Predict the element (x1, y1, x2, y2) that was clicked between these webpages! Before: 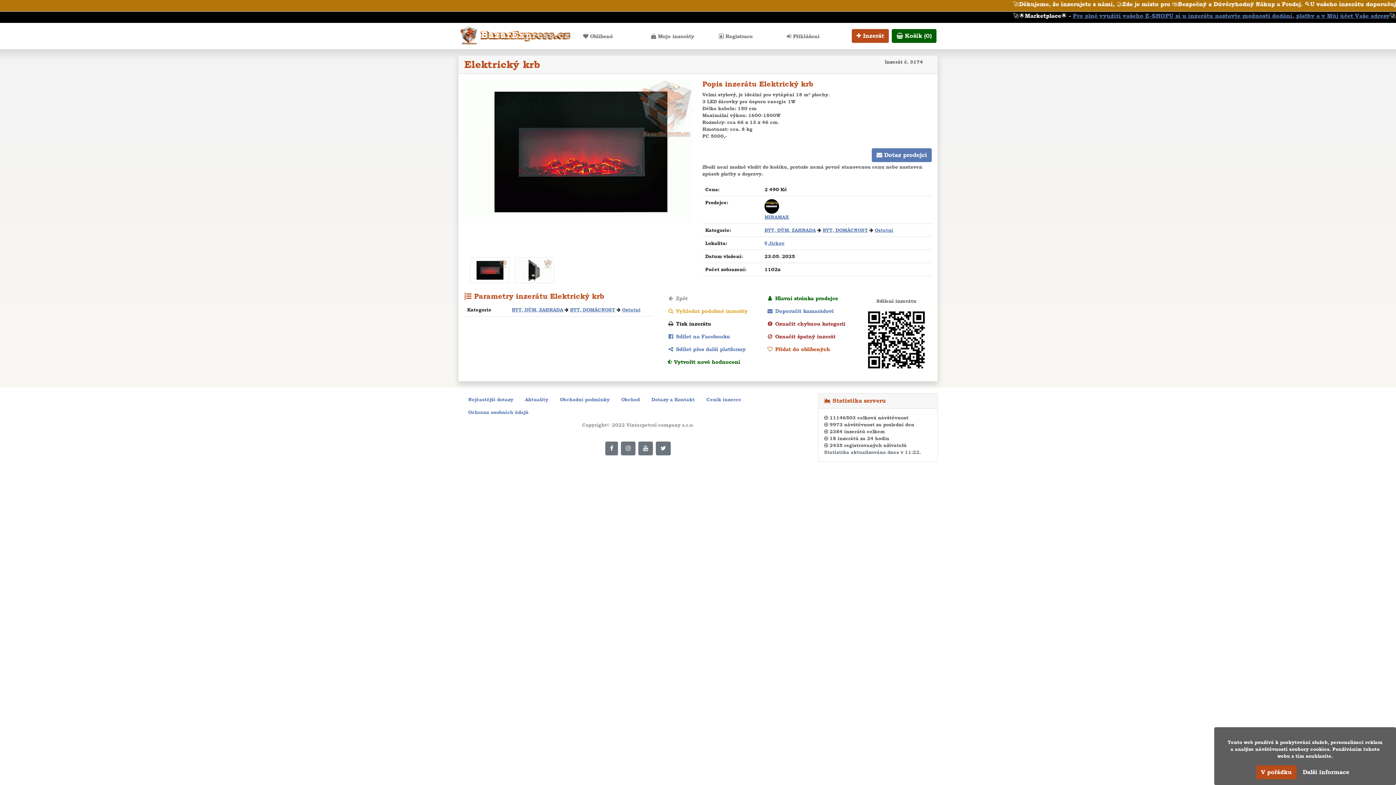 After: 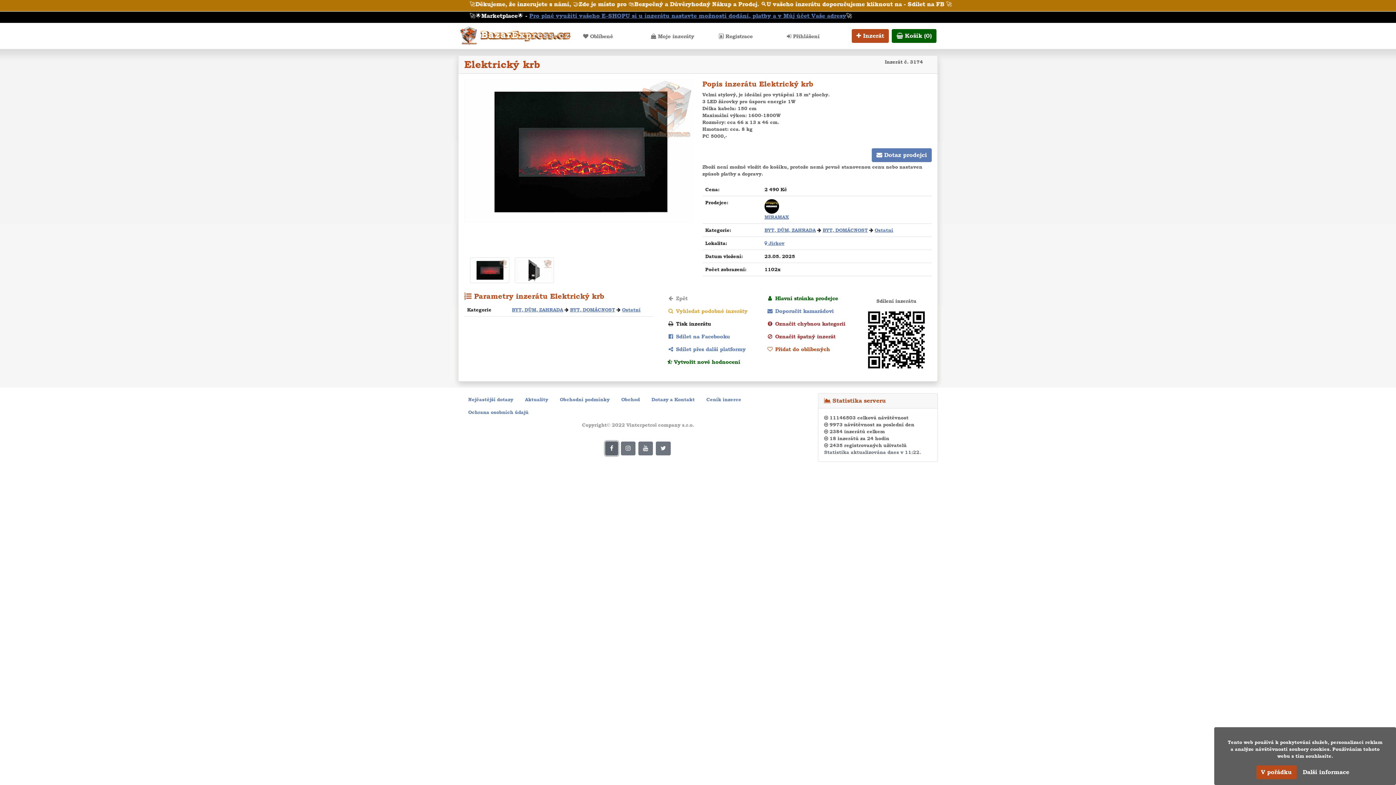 Action: bbox: (605, 441, 618, 455)